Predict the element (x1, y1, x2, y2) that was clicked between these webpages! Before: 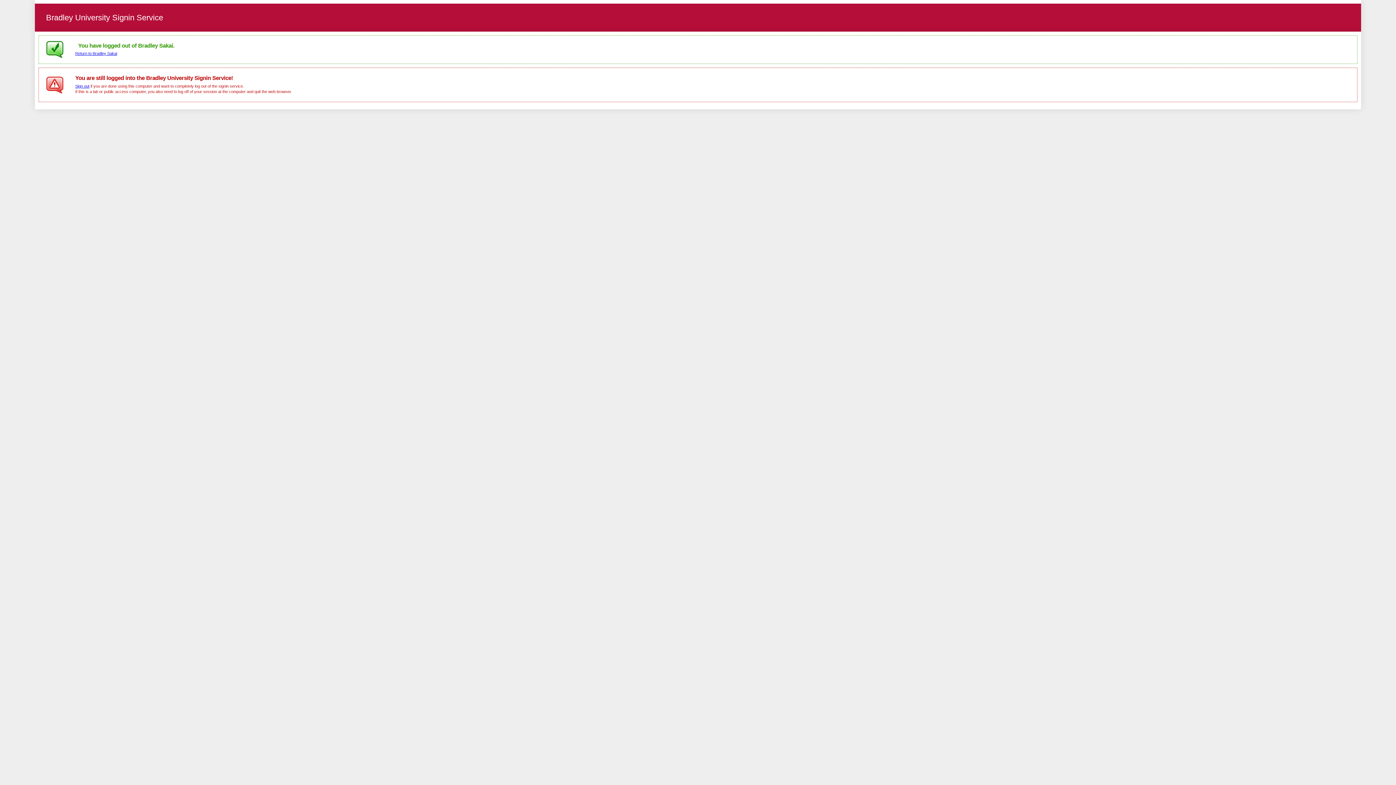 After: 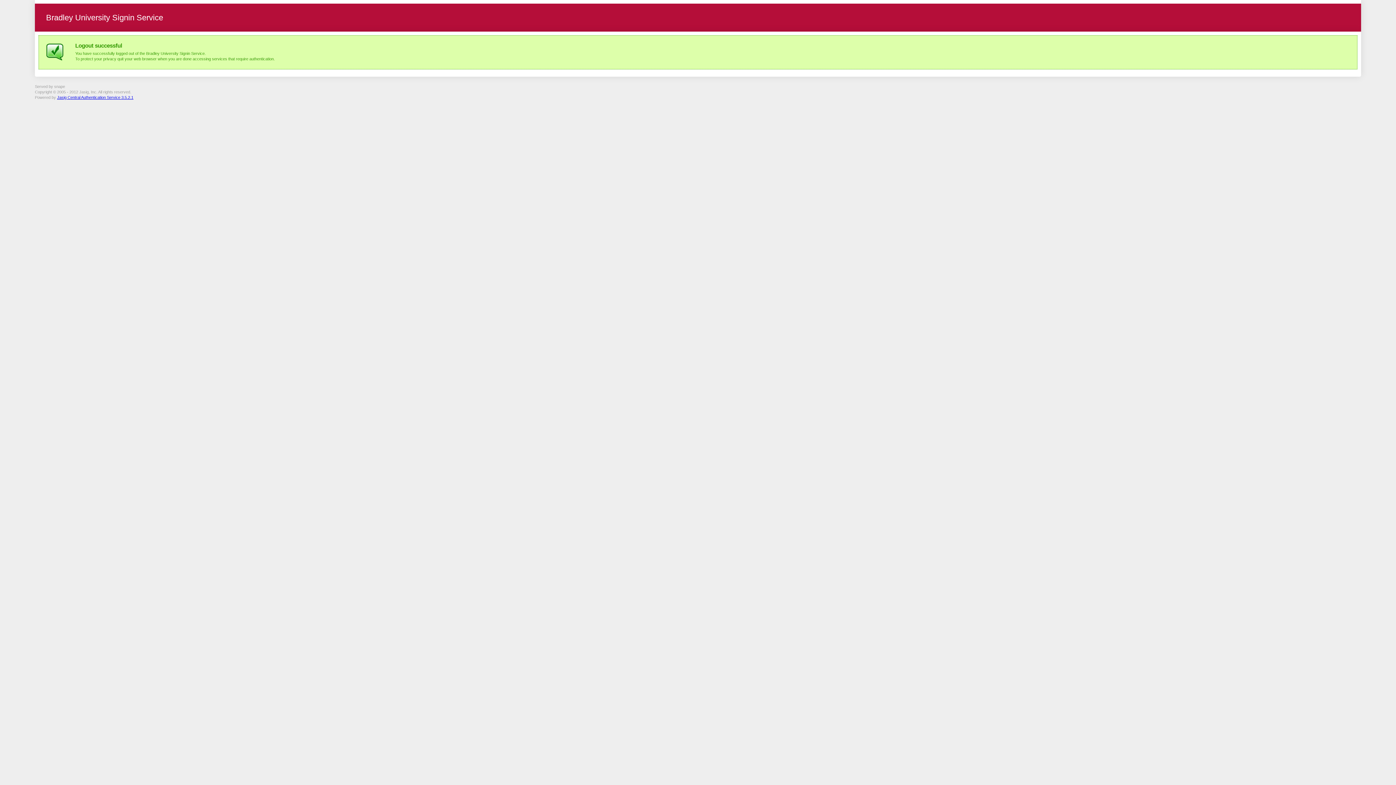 Action: bbox: (75, 83, 89, 88) label: Sign out